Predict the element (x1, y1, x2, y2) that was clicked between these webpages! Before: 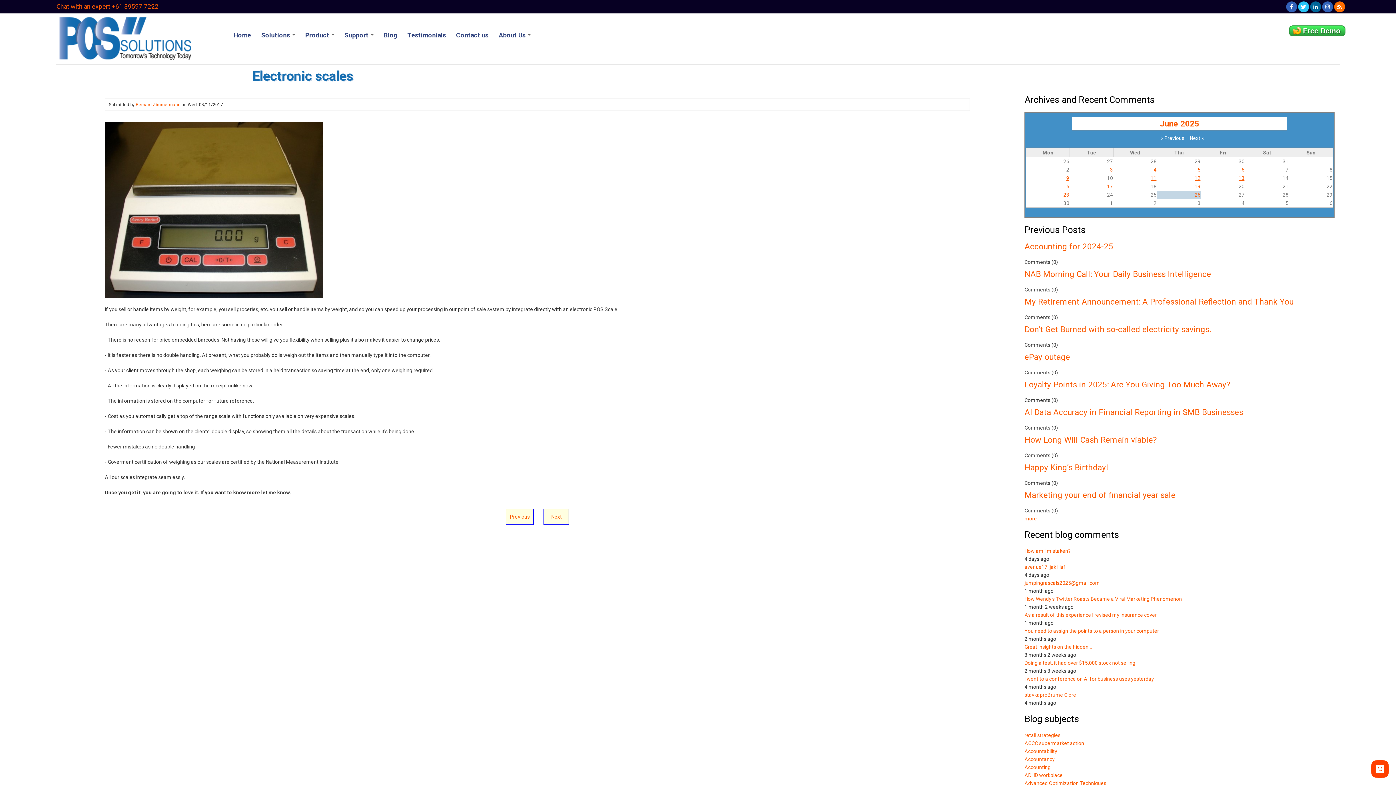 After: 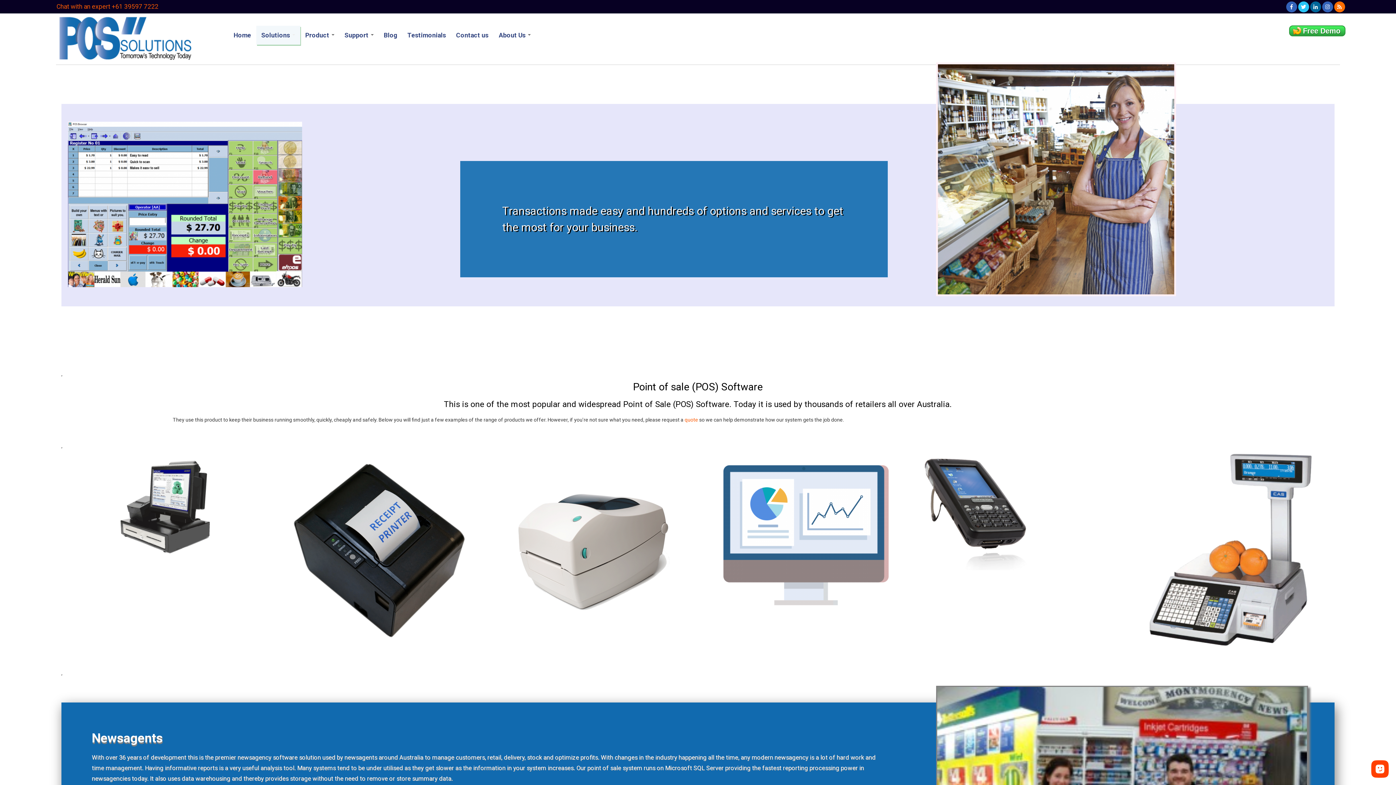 Action: label: Solutions  bbox: (256, 25, 300, 44)